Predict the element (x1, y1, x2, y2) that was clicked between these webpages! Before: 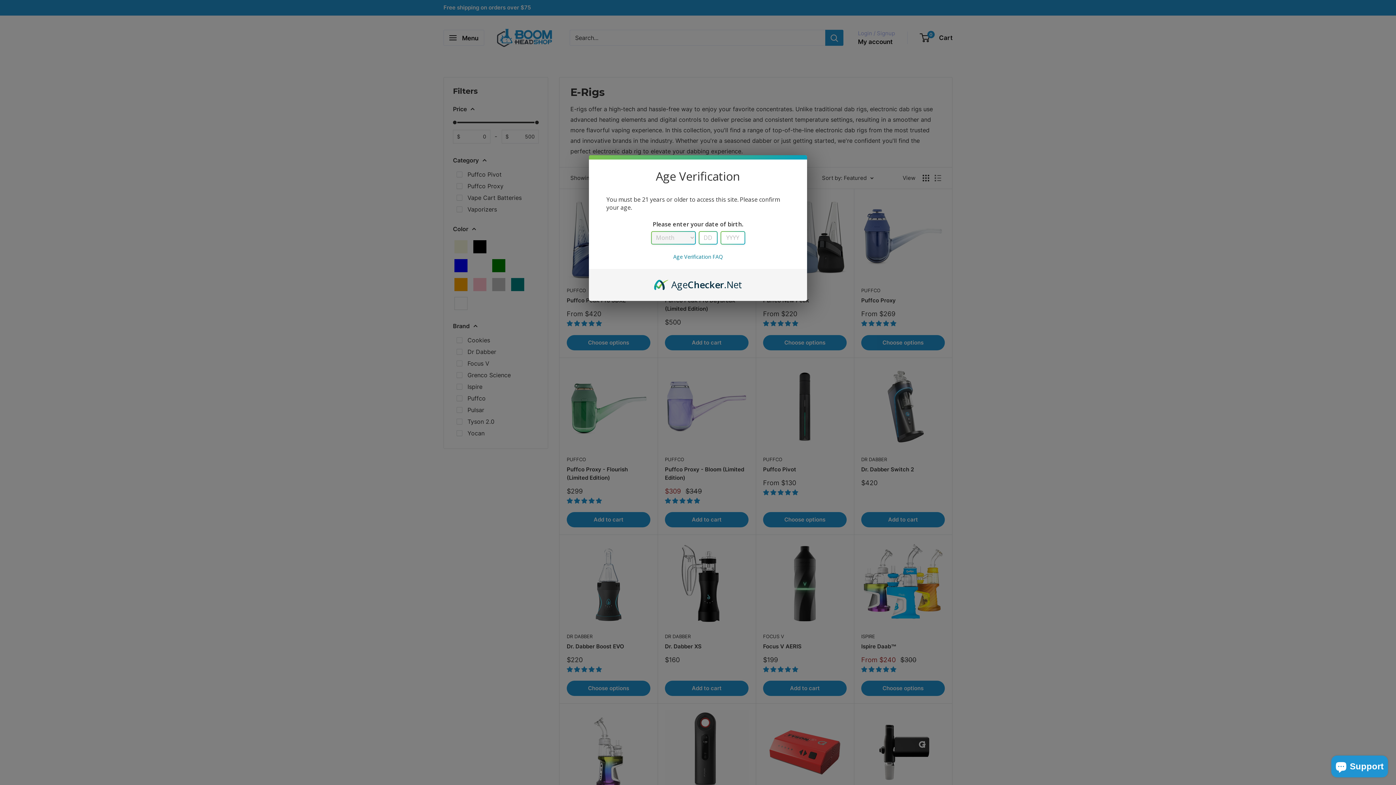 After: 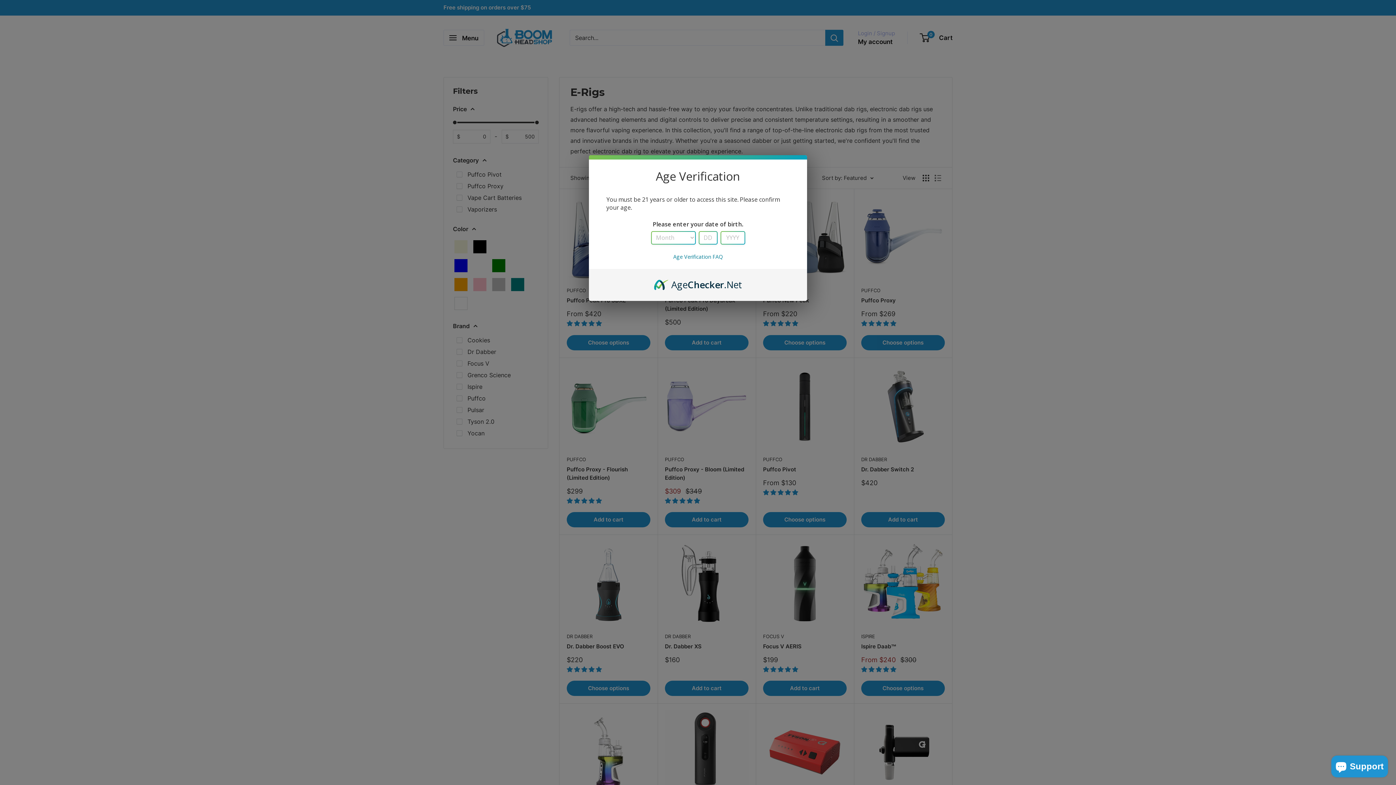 Action: bbox: (654, 277, 742, 285) label: AgeChecker.Net